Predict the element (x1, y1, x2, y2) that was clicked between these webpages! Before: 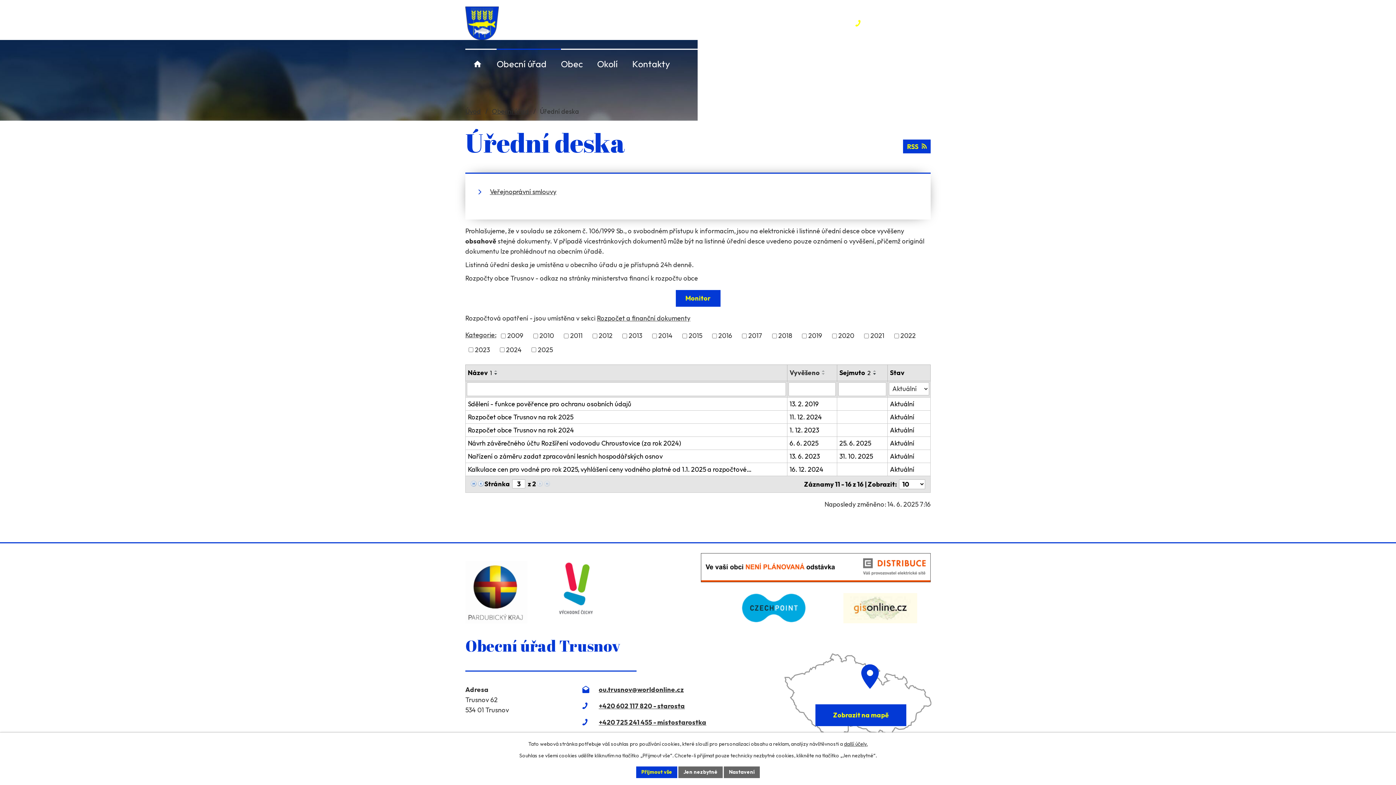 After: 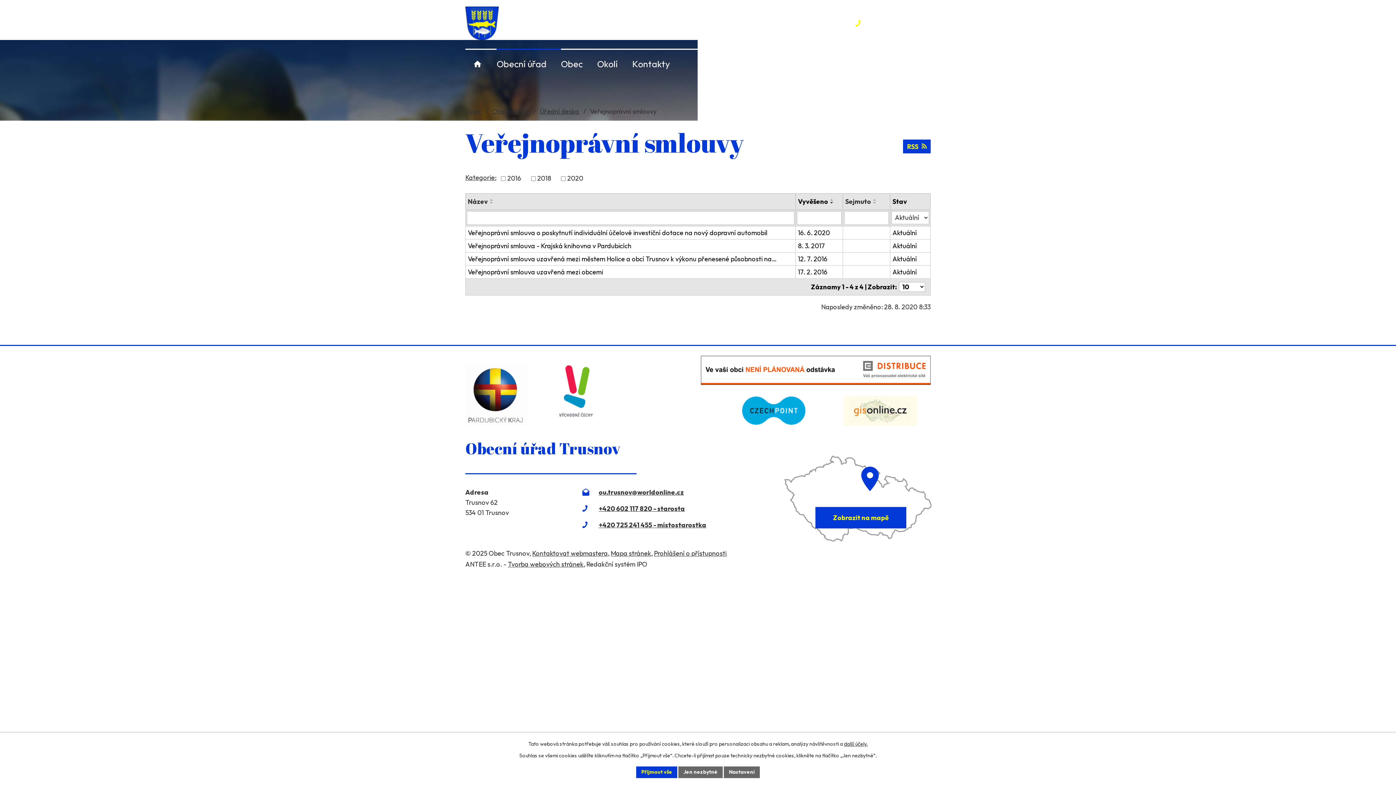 Action: label: Veřejnoprávní smlouvy bbox: (490, 187, 556, 196)